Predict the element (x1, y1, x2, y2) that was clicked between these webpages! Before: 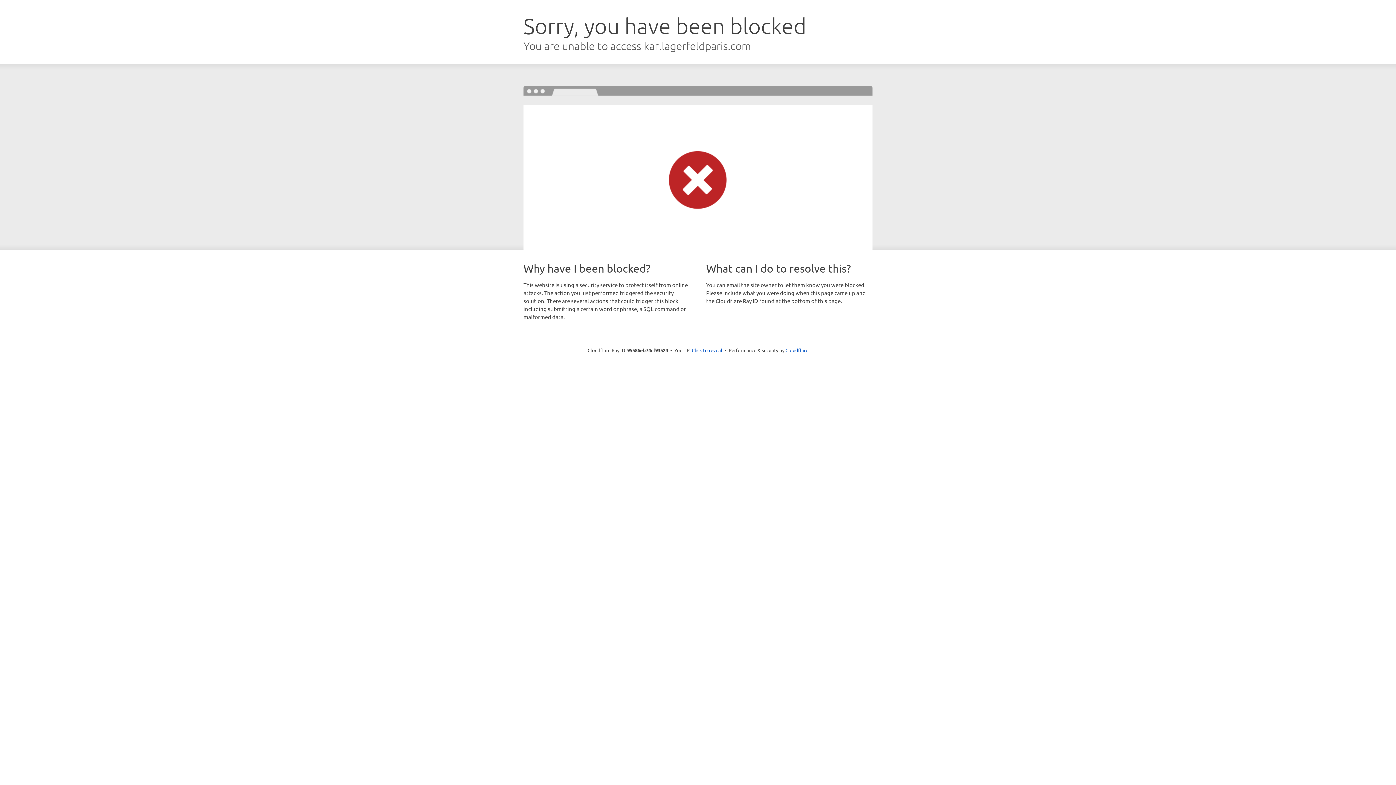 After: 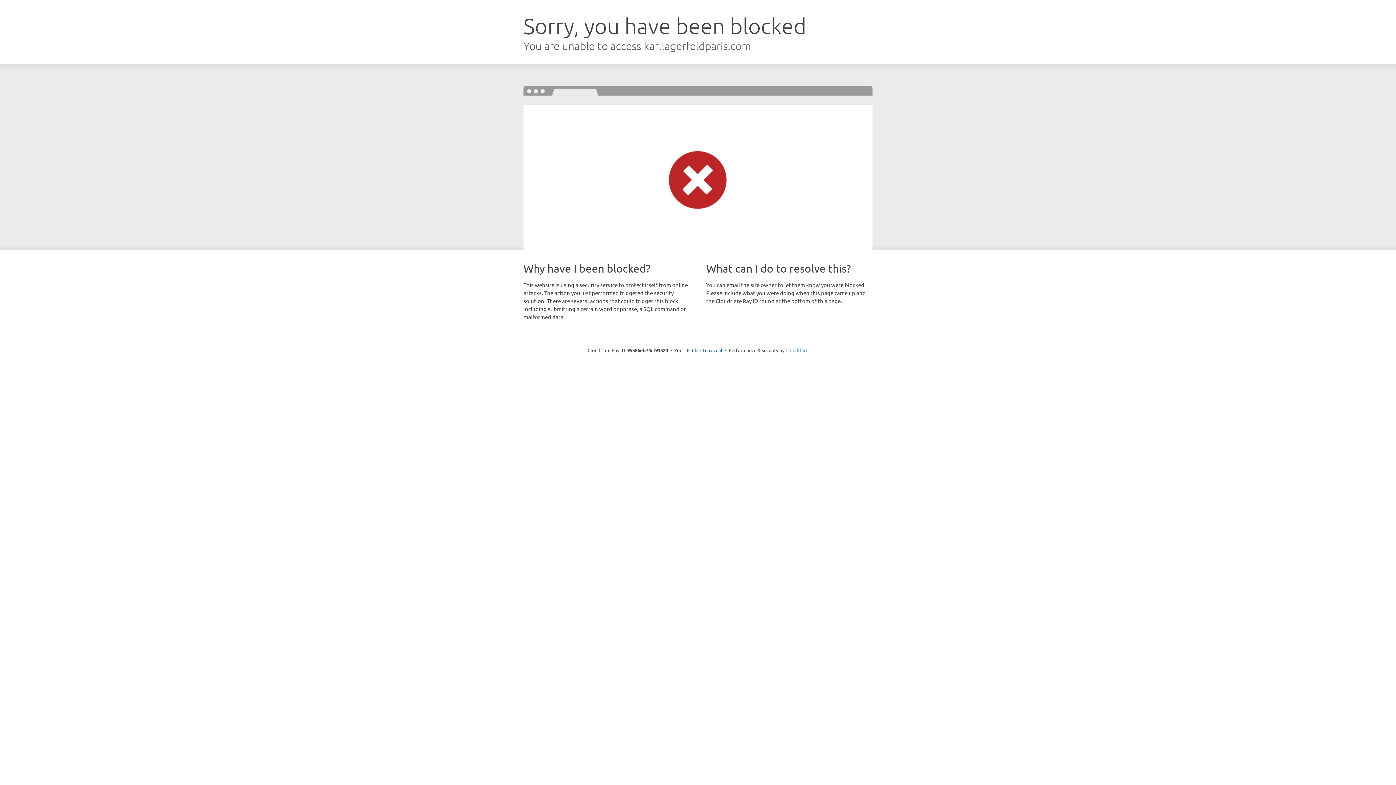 Action: label: Cloudflare bbox: (785, 347, 808, 353)